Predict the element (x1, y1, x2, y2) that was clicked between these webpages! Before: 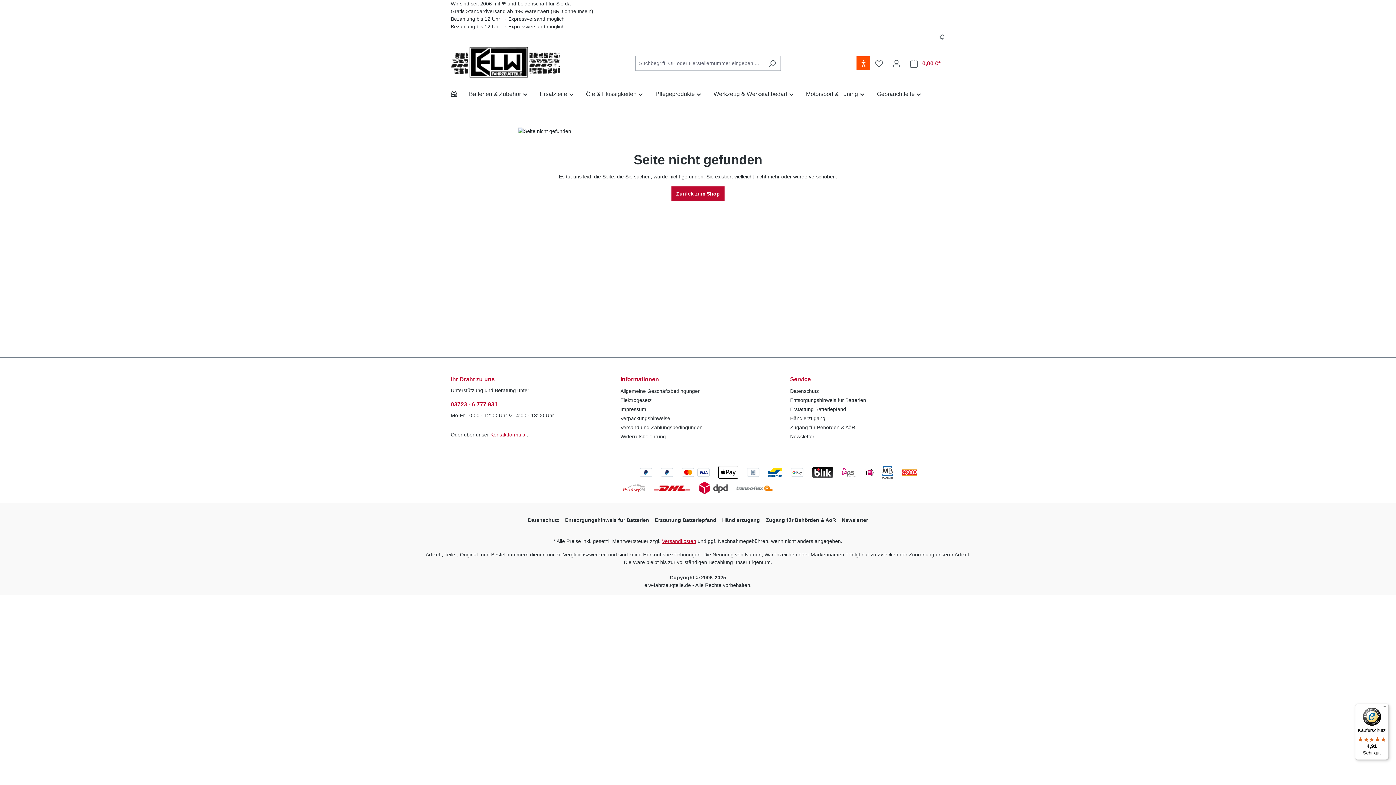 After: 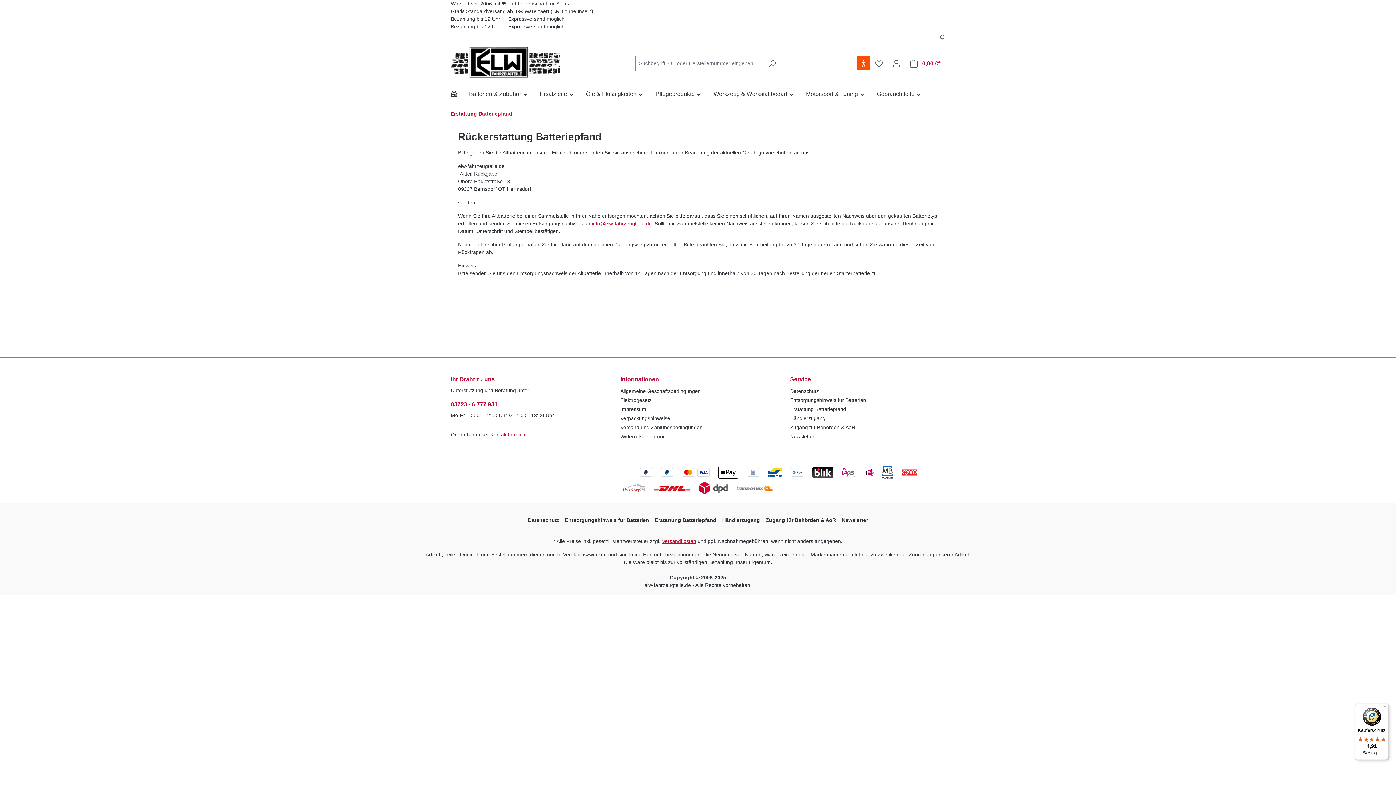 Action: bbox: (790, 406, 846, 412) label: Erstattung Batteriepfand